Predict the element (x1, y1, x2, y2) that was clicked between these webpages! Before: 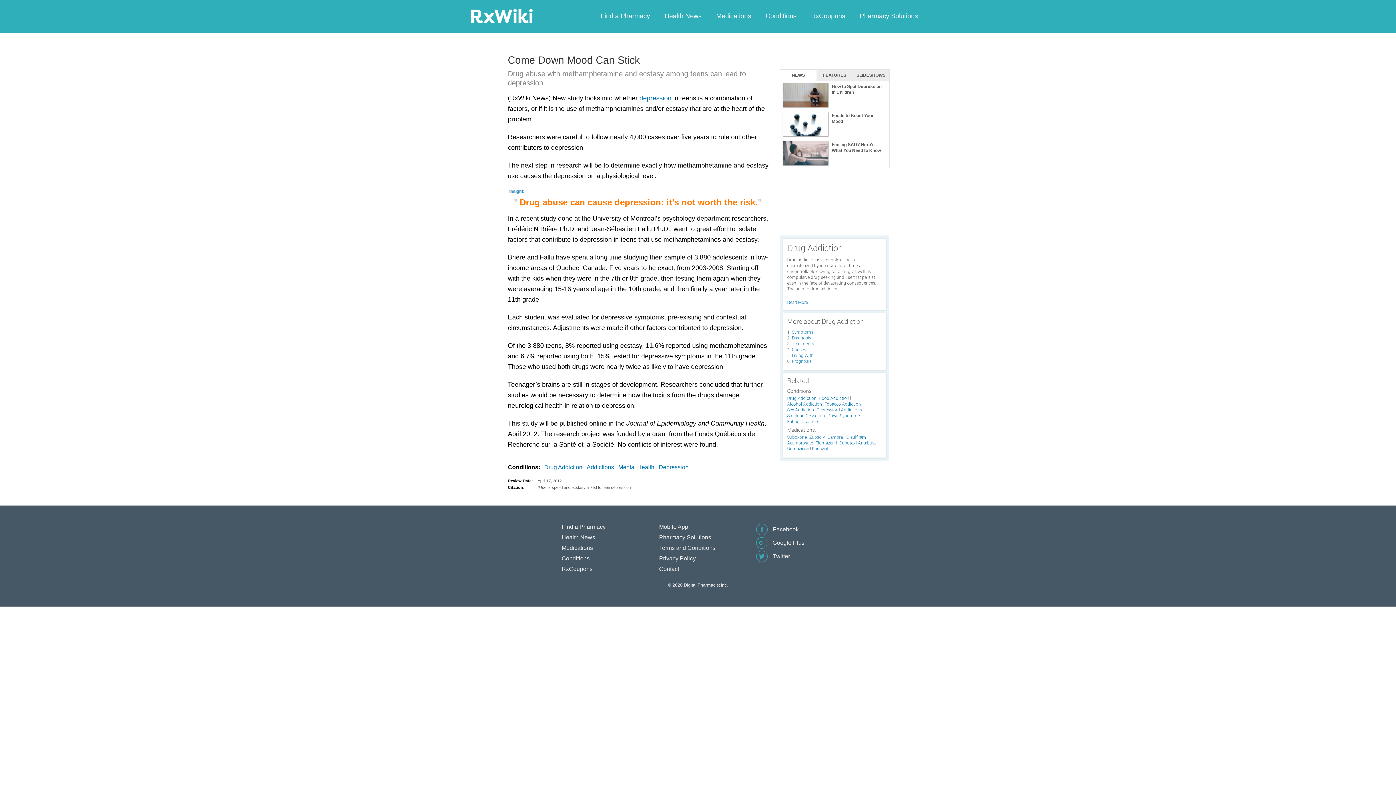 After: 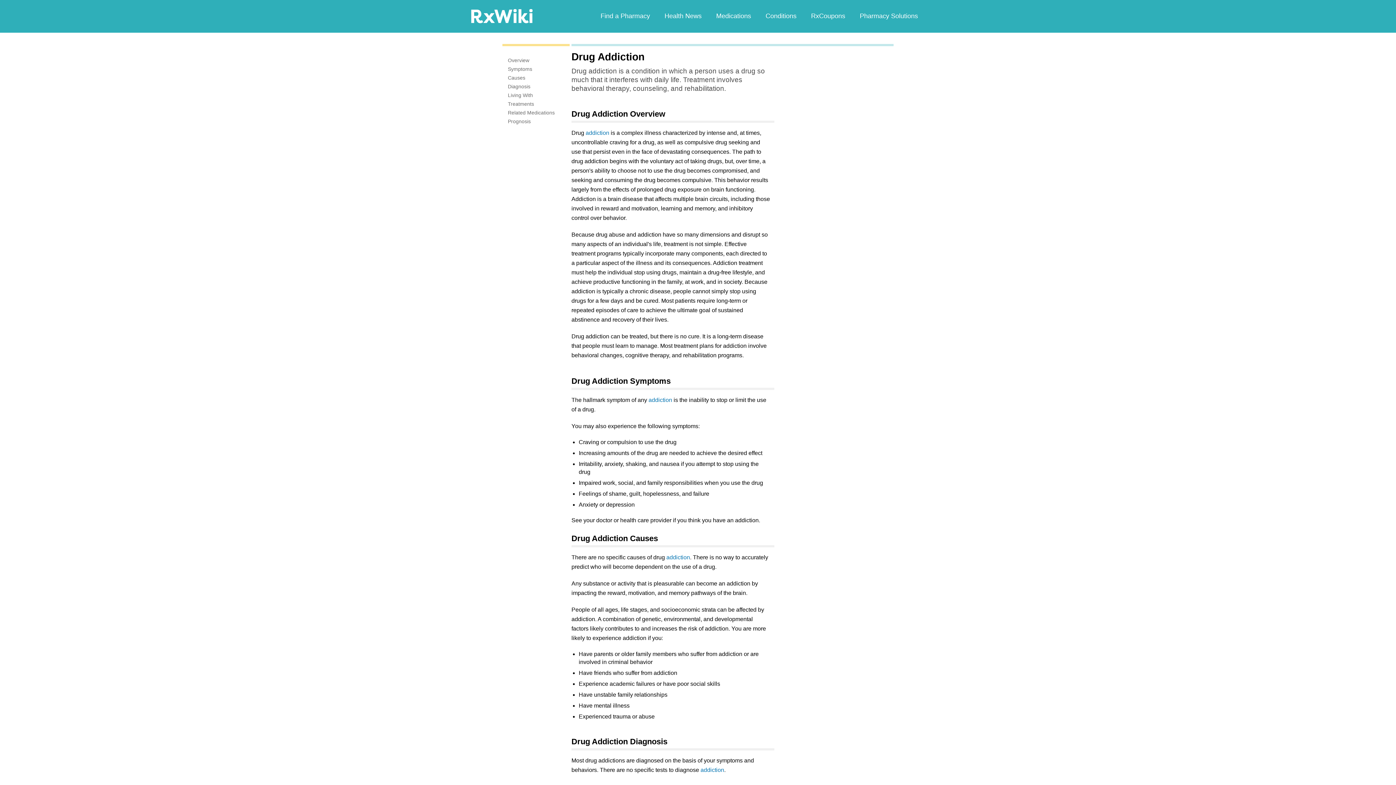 Action: bbox: (792, 334, 811, 340) label: Diagnosis